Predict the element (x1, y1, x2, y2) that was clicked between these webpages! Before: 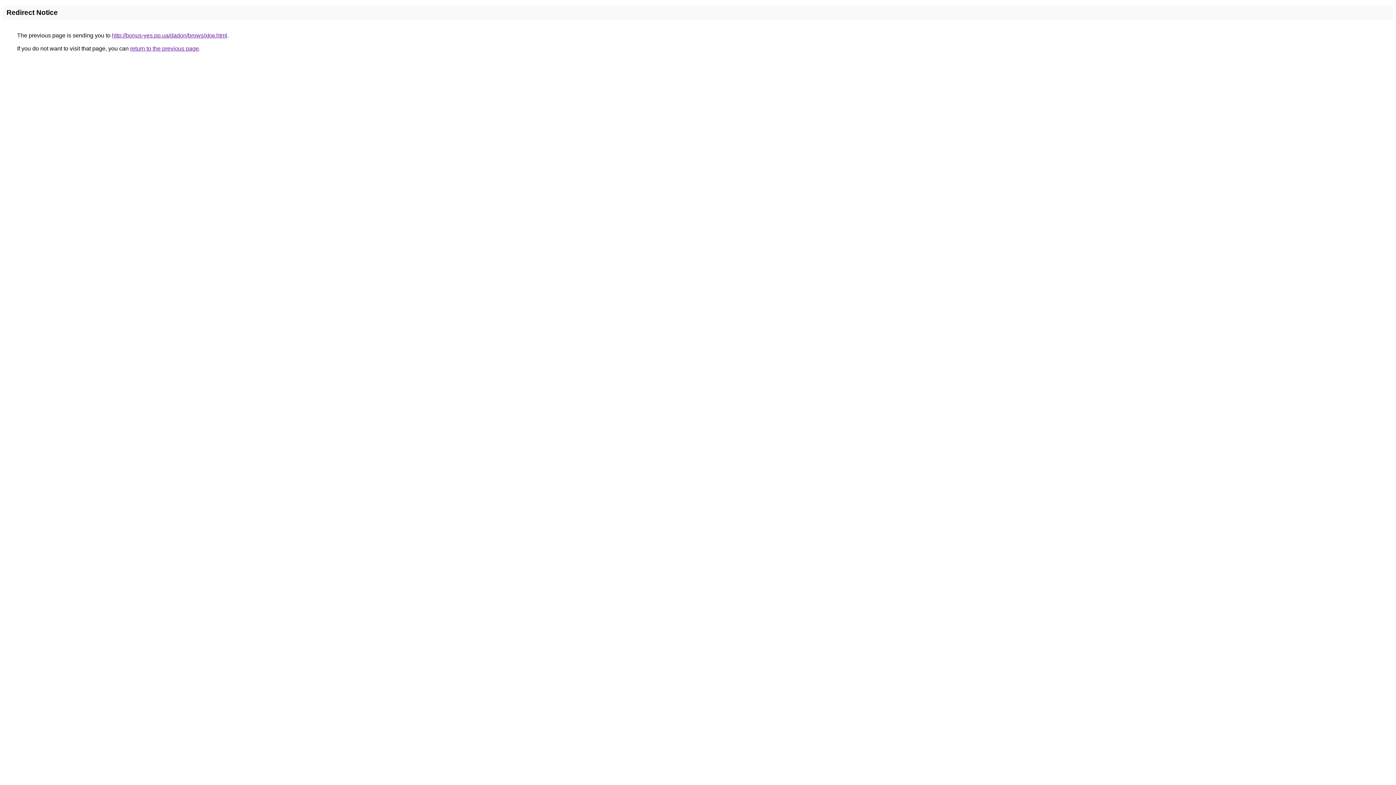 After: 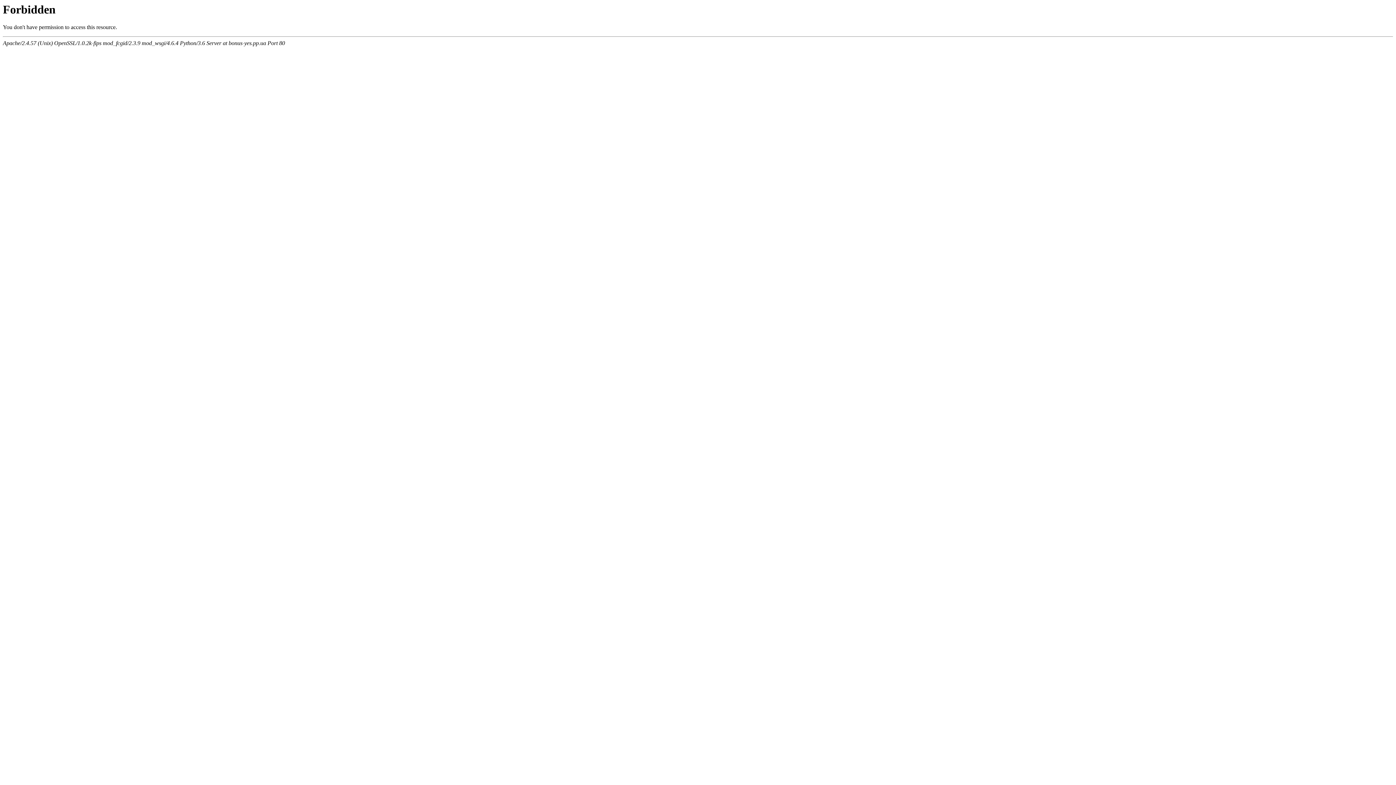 Action: bbox: (112, 32, 227, 38) label: http://bonus-yes.pp.ua/dadon/brows/xkw.html